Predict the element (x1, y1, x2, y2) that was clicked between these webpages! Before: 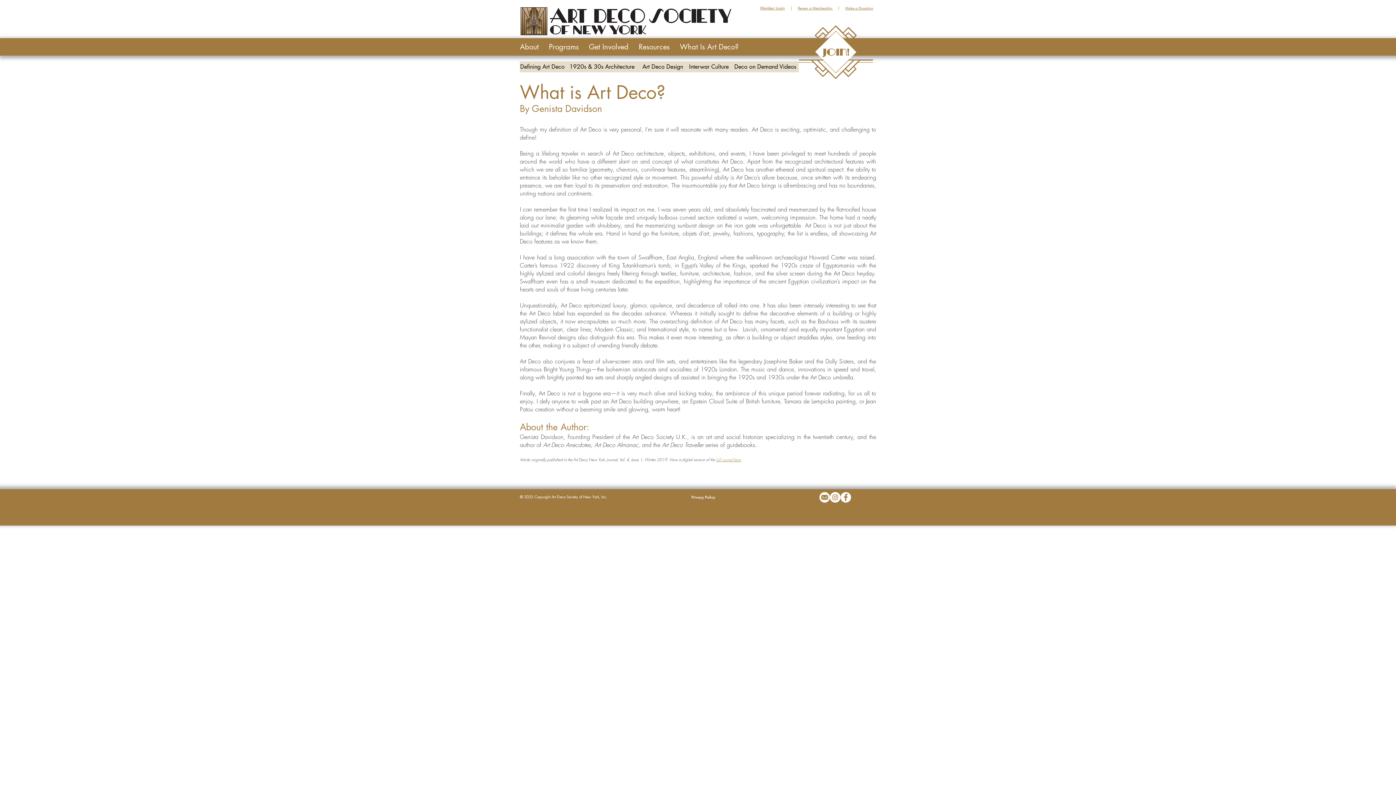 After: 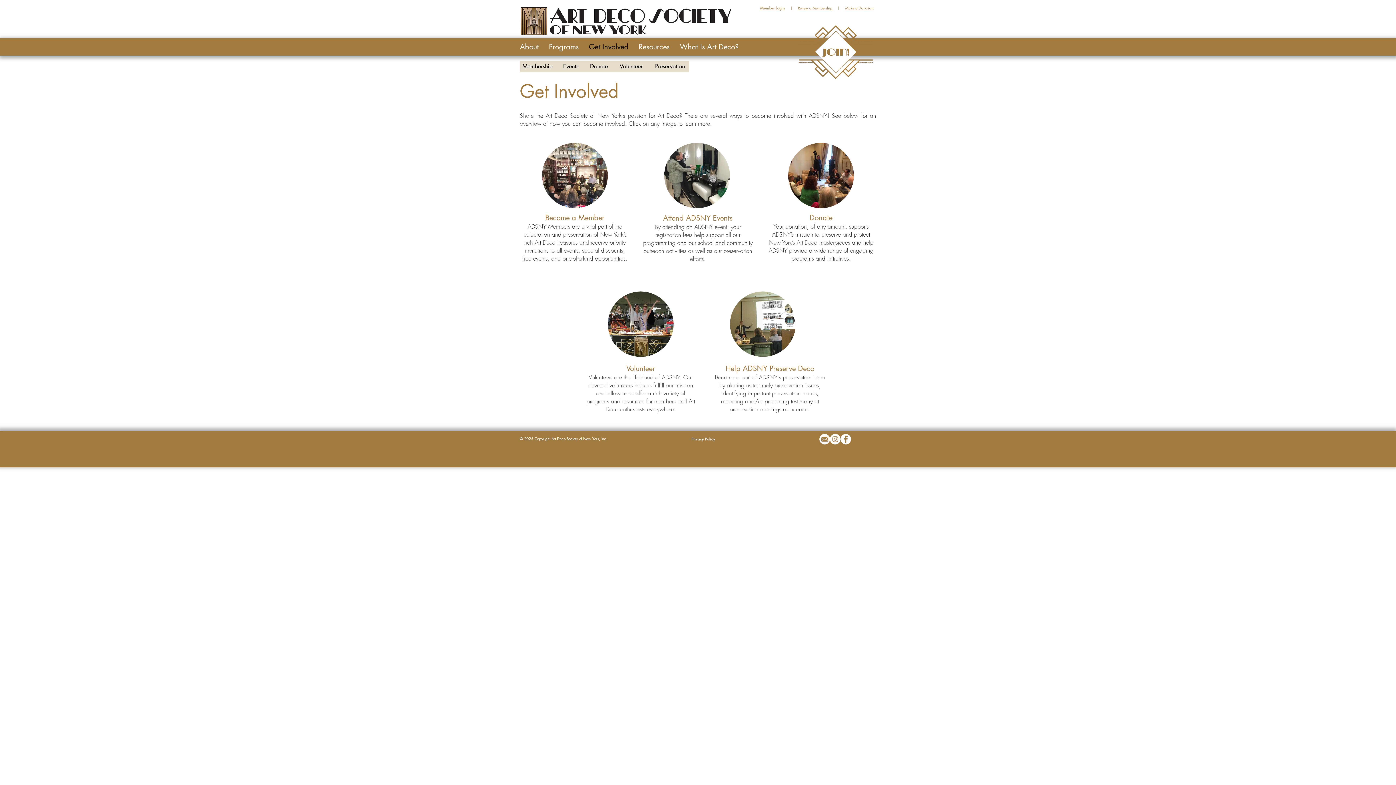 Action: bbox: (584, 39, 633, 54) label: Get Involved